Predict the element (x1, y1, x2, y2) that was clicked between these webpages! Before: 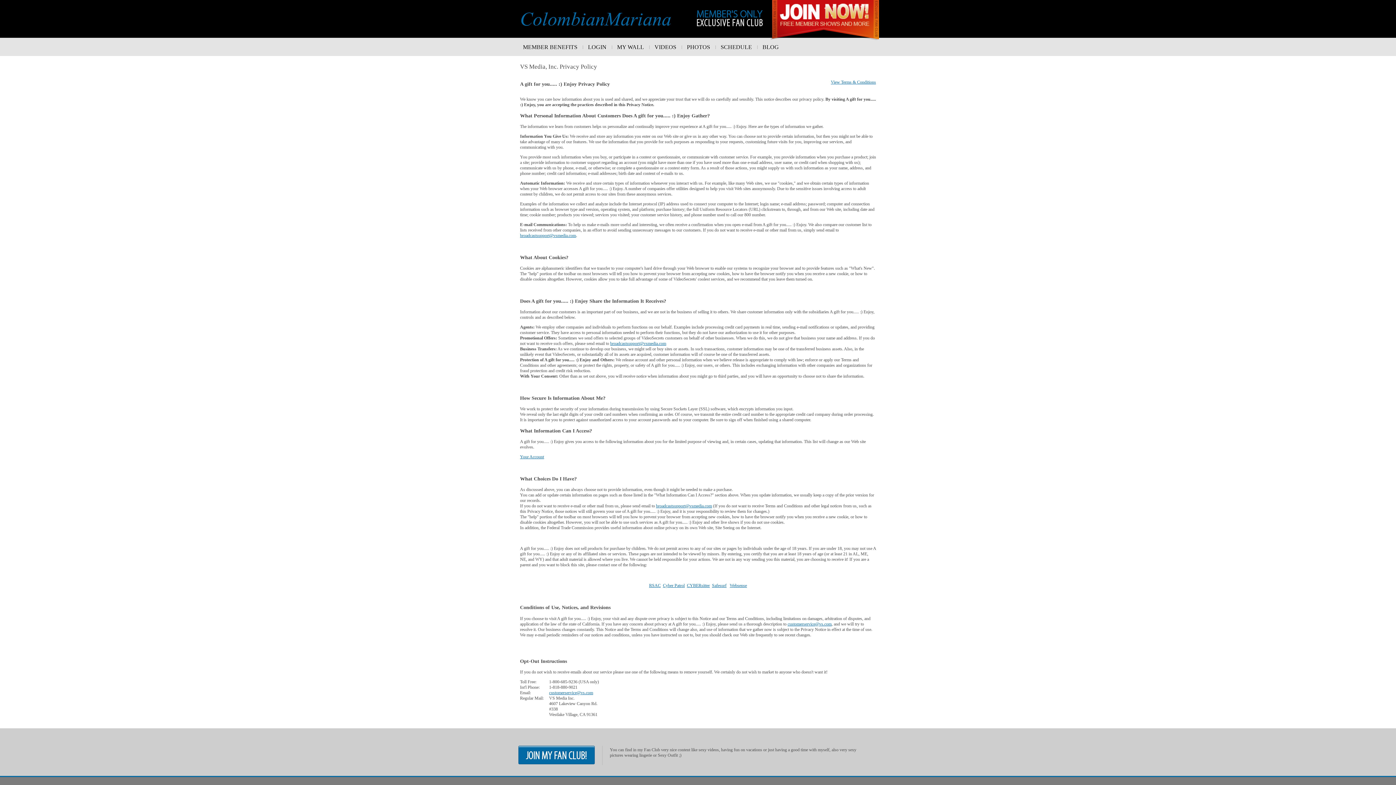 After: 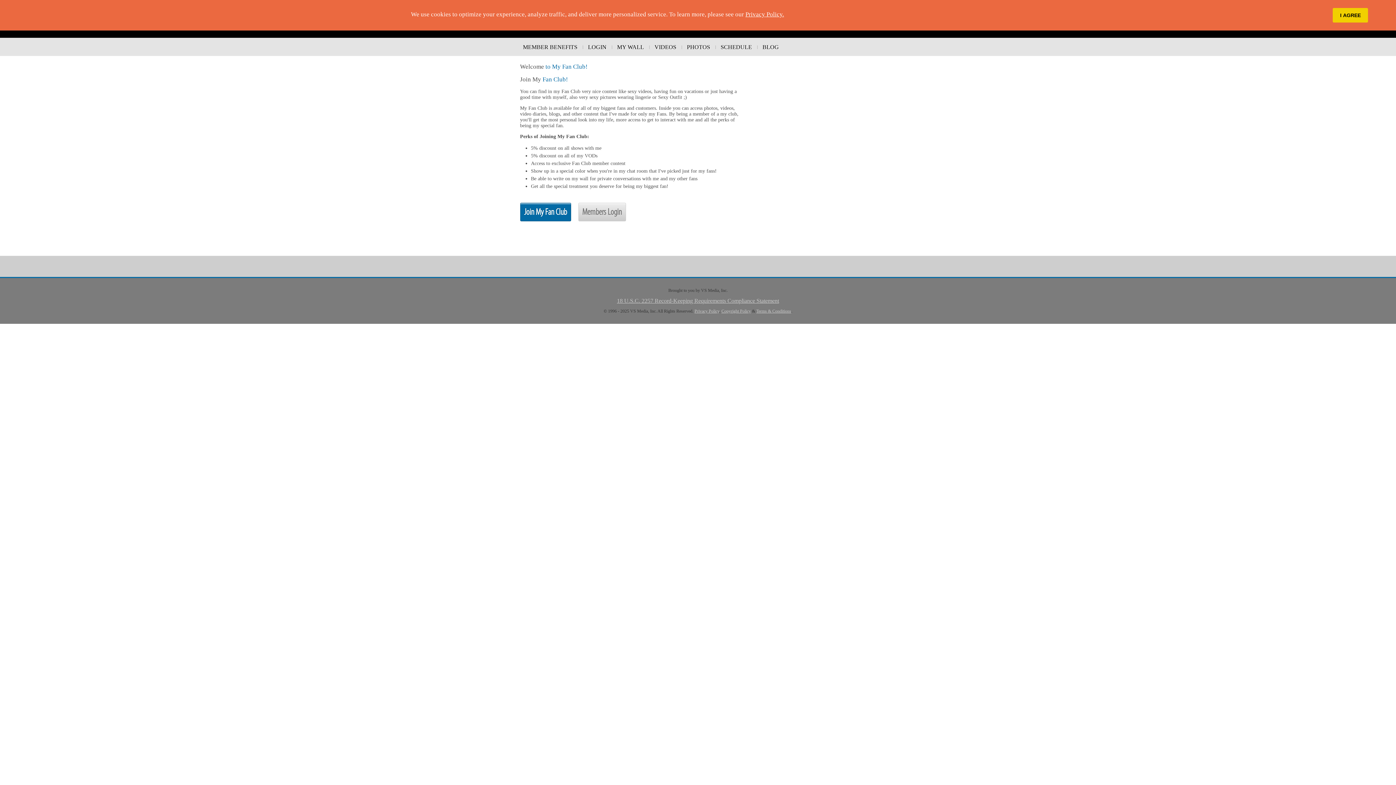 Action: bbox: (518, 746, 594, 764) label: JOIN MY FAN CLUB!